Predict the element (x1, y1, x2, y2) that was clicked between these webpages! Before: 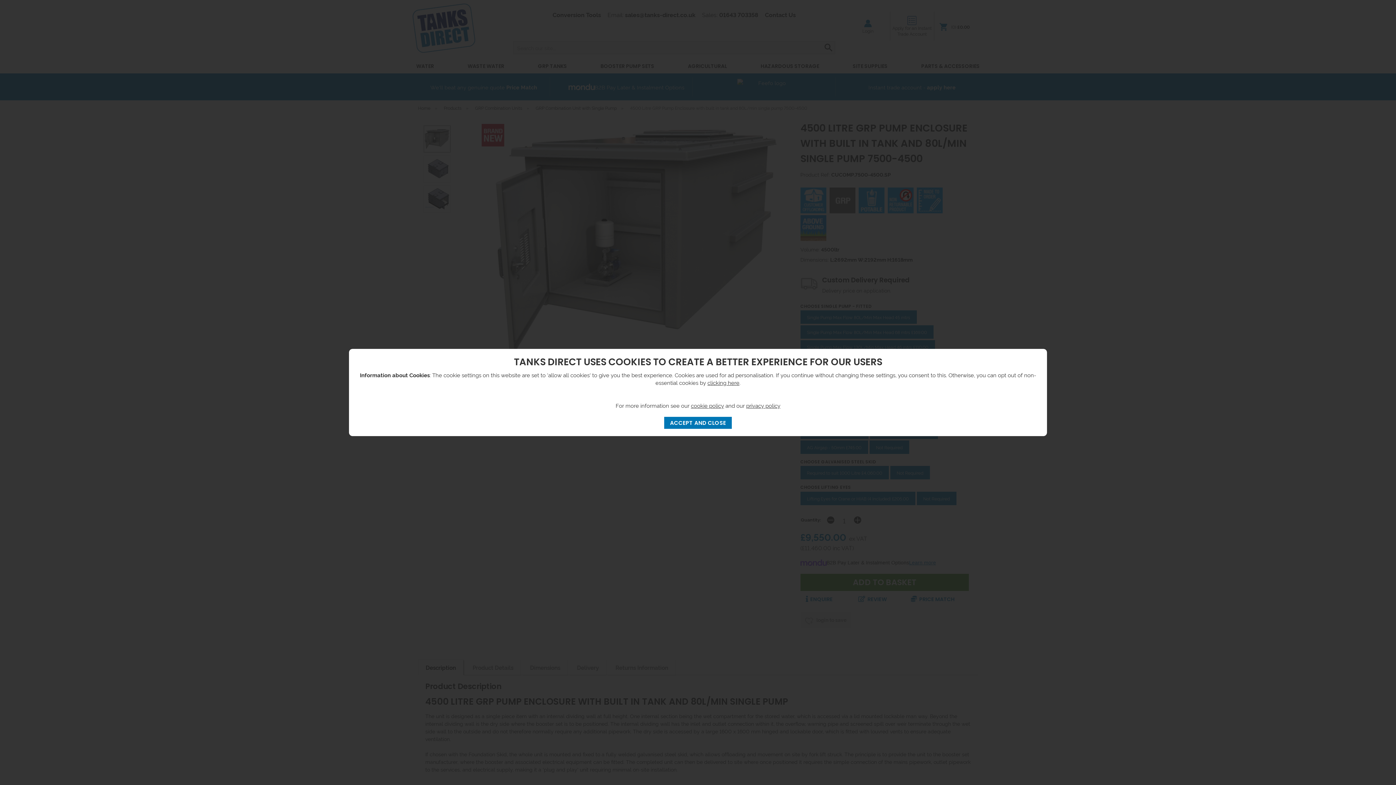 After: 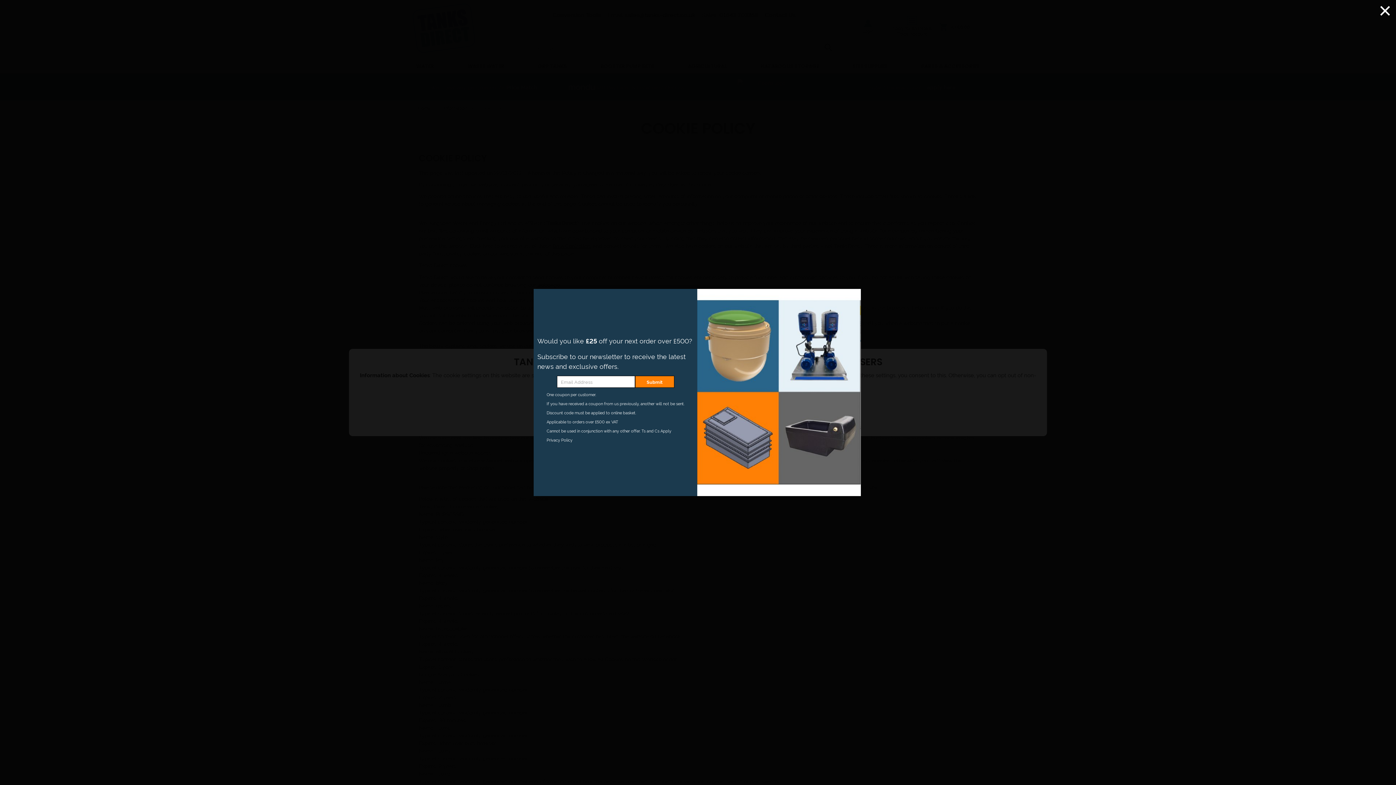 Action: label: cookie policy bbox: (691, 401, 724, 409)